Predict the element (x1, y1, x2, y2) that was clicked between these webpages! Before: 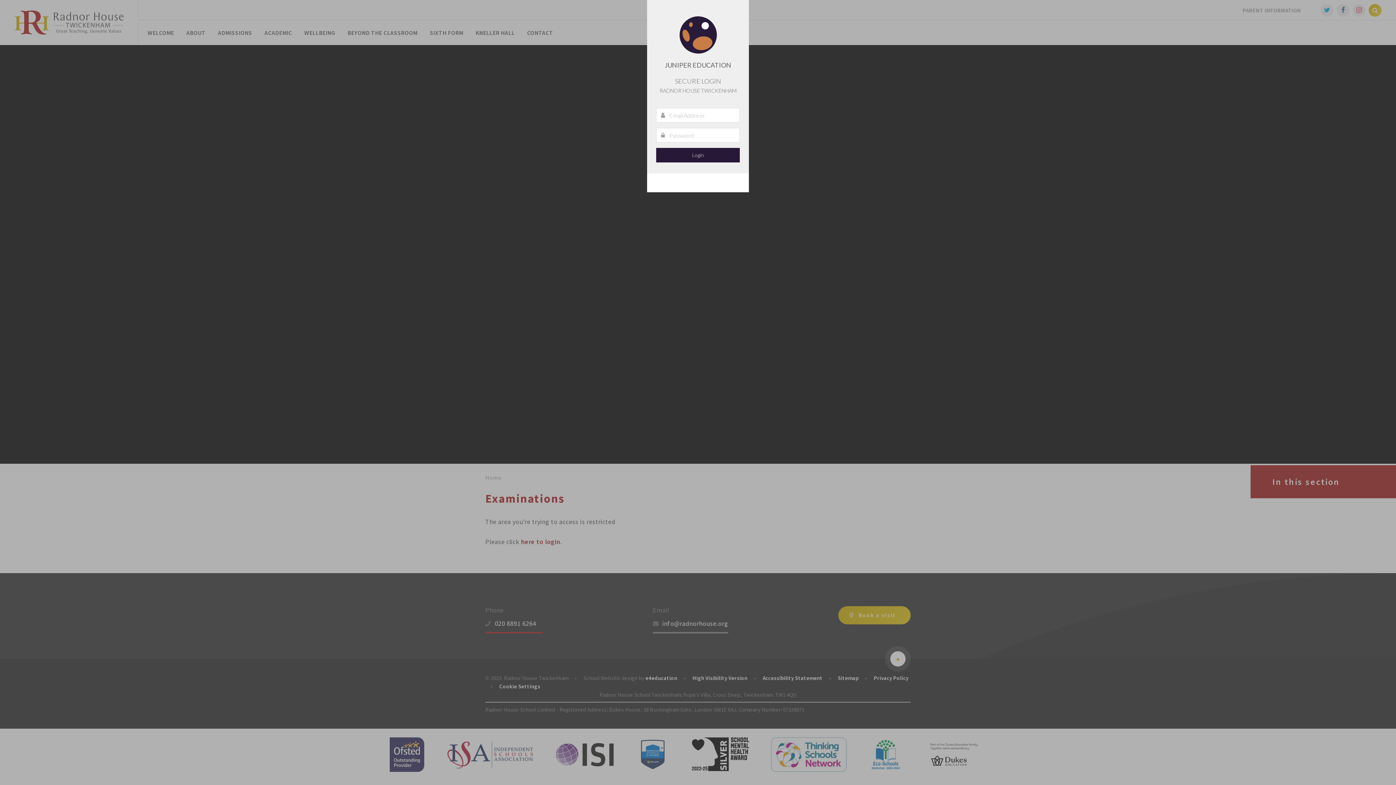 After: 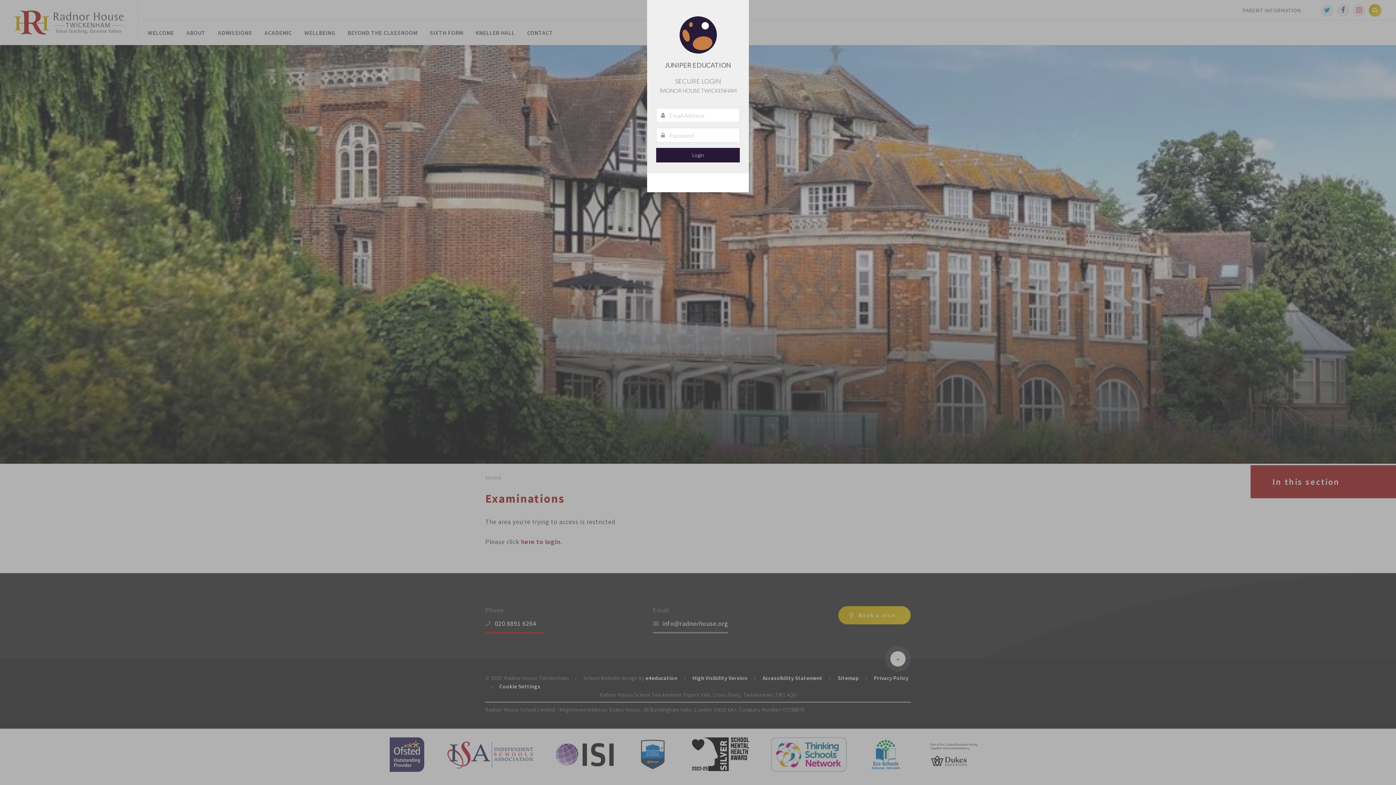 Action: bbox: (647, 173, 749, 192) label:  